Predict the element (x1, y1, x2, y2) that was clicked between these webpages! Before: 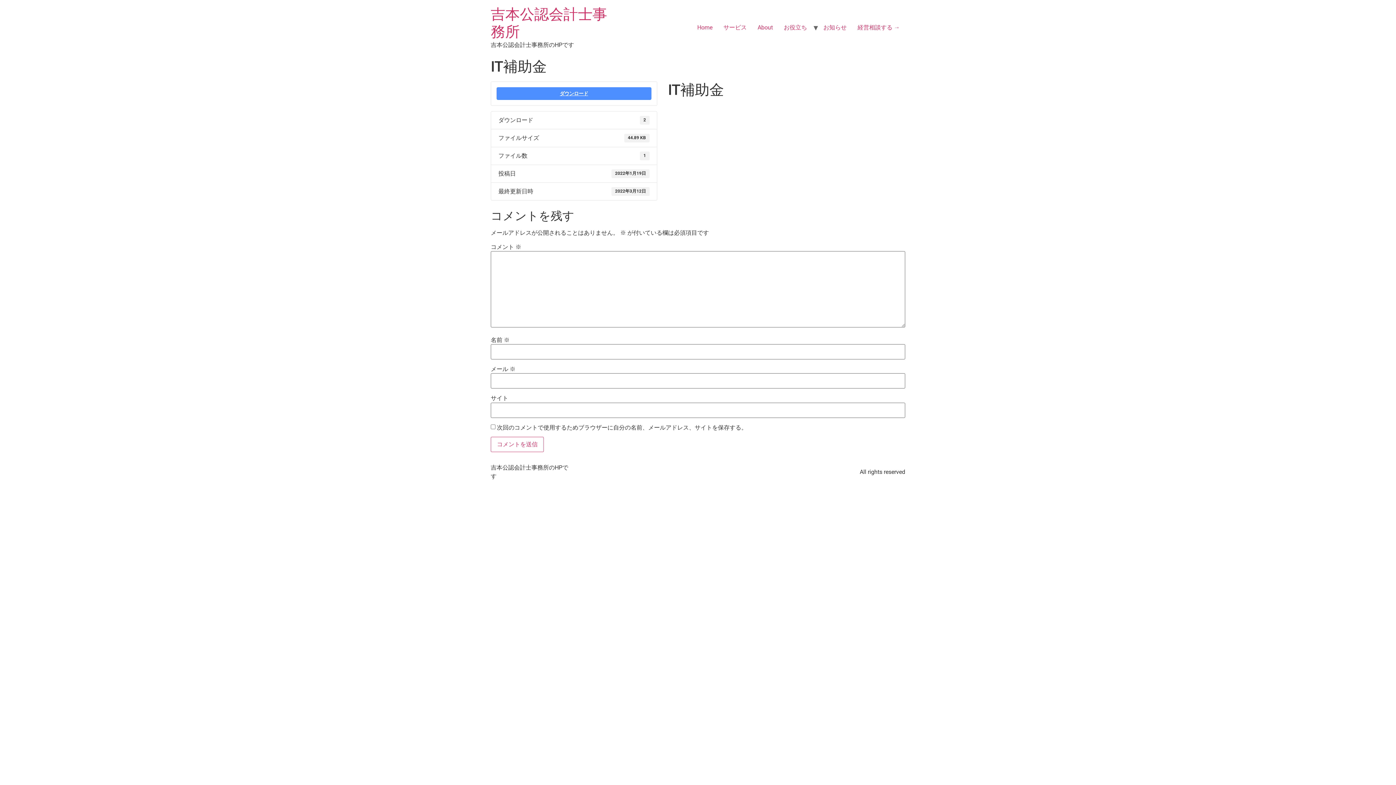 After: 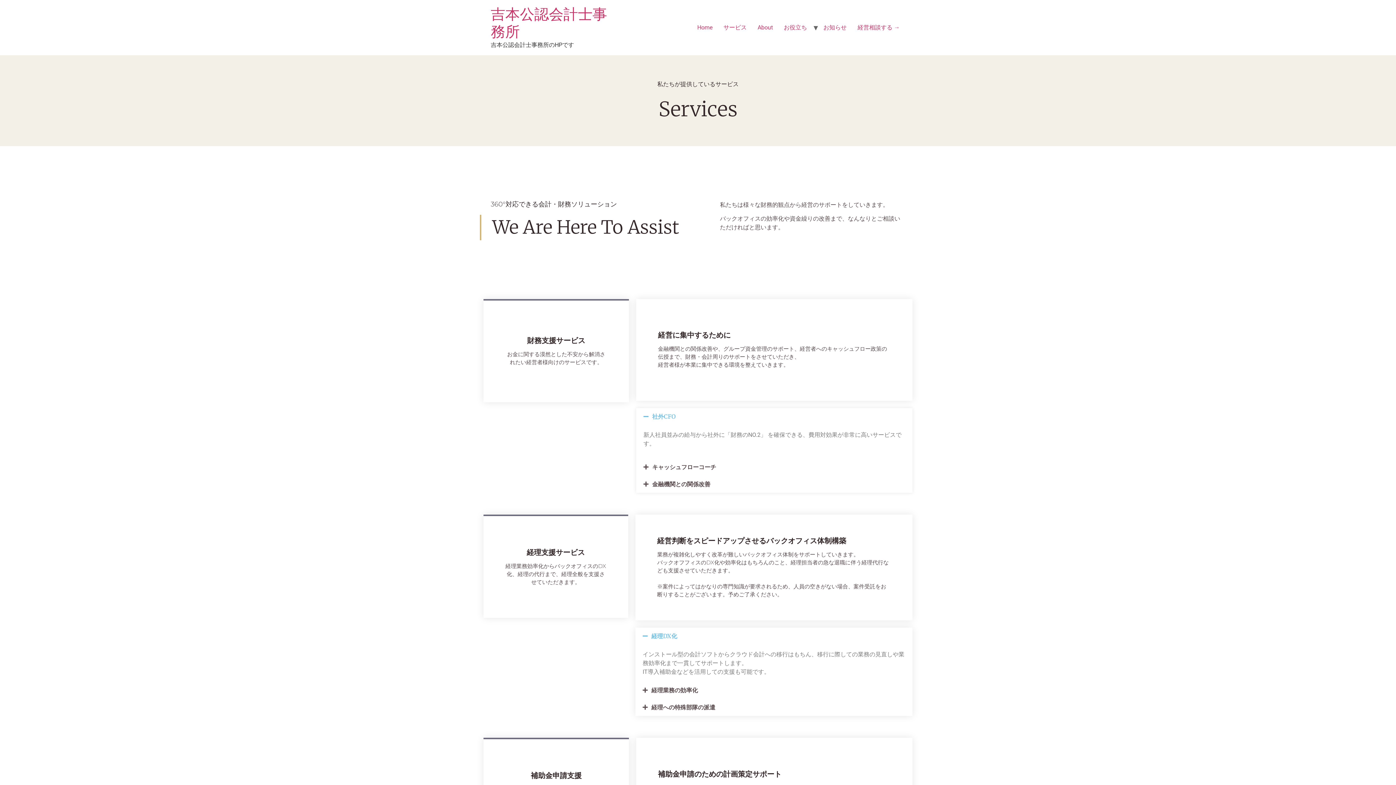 Action: bbox: (718, 20, 752, 34) label: サービス